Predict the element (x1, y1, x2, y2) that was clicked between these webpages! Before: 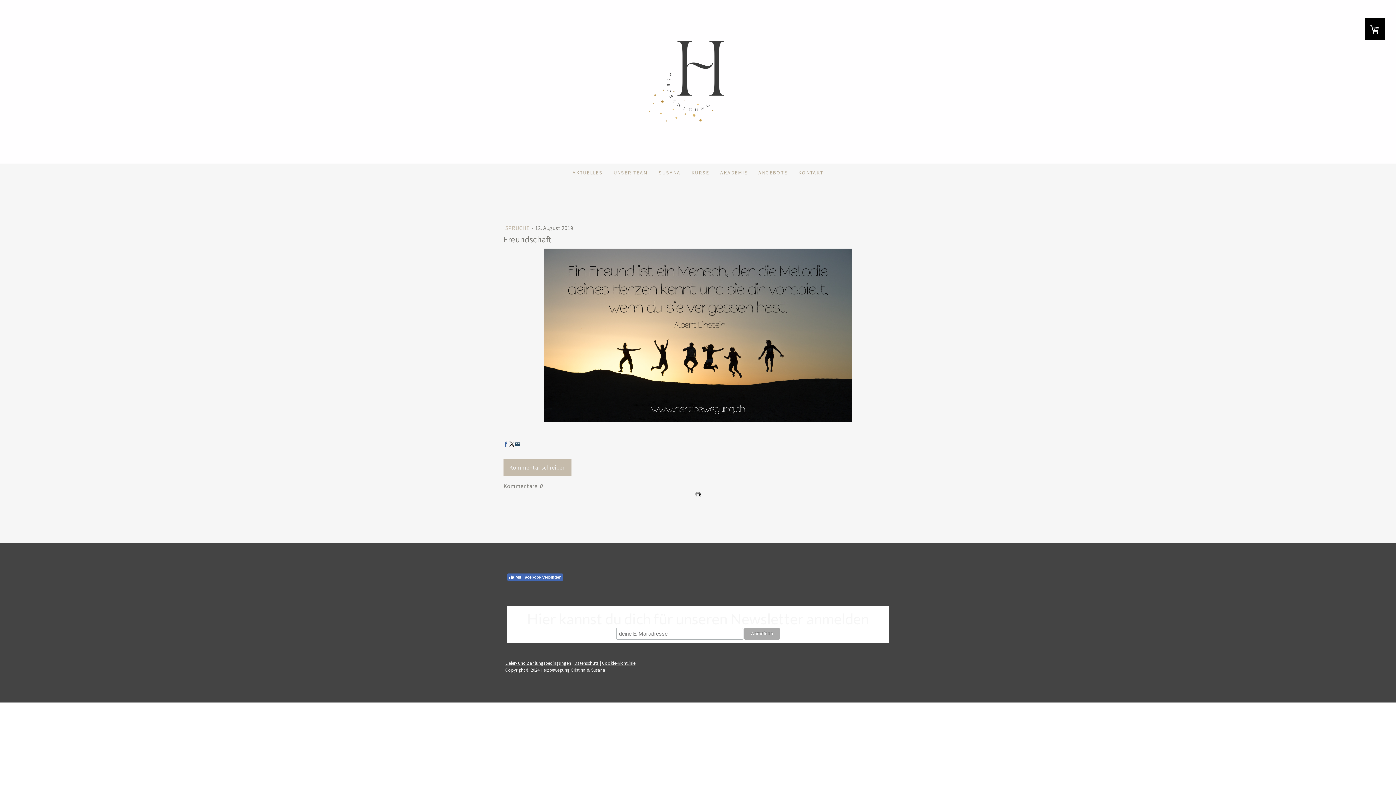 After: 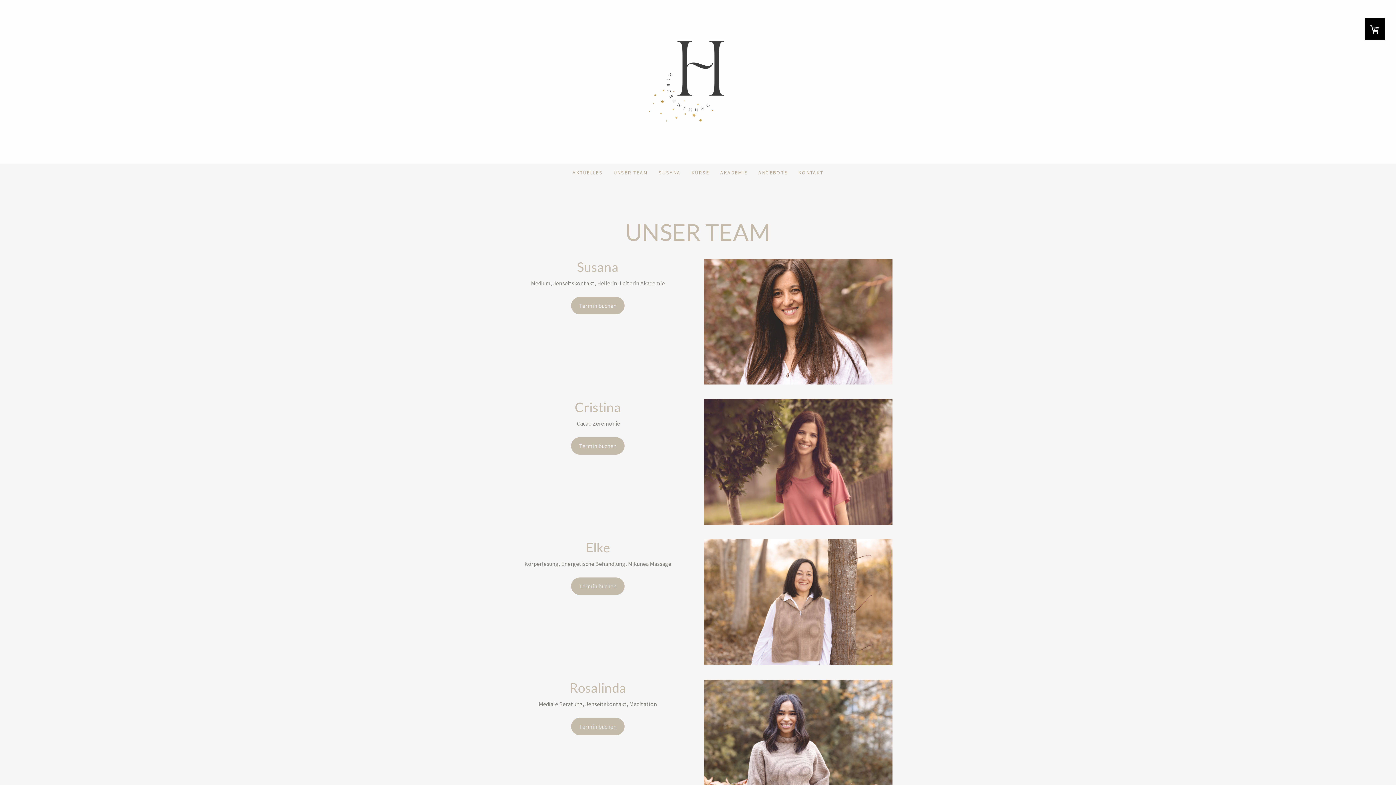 Action: label: UNSER TEAM bbox: (608, 163, 653, 181)